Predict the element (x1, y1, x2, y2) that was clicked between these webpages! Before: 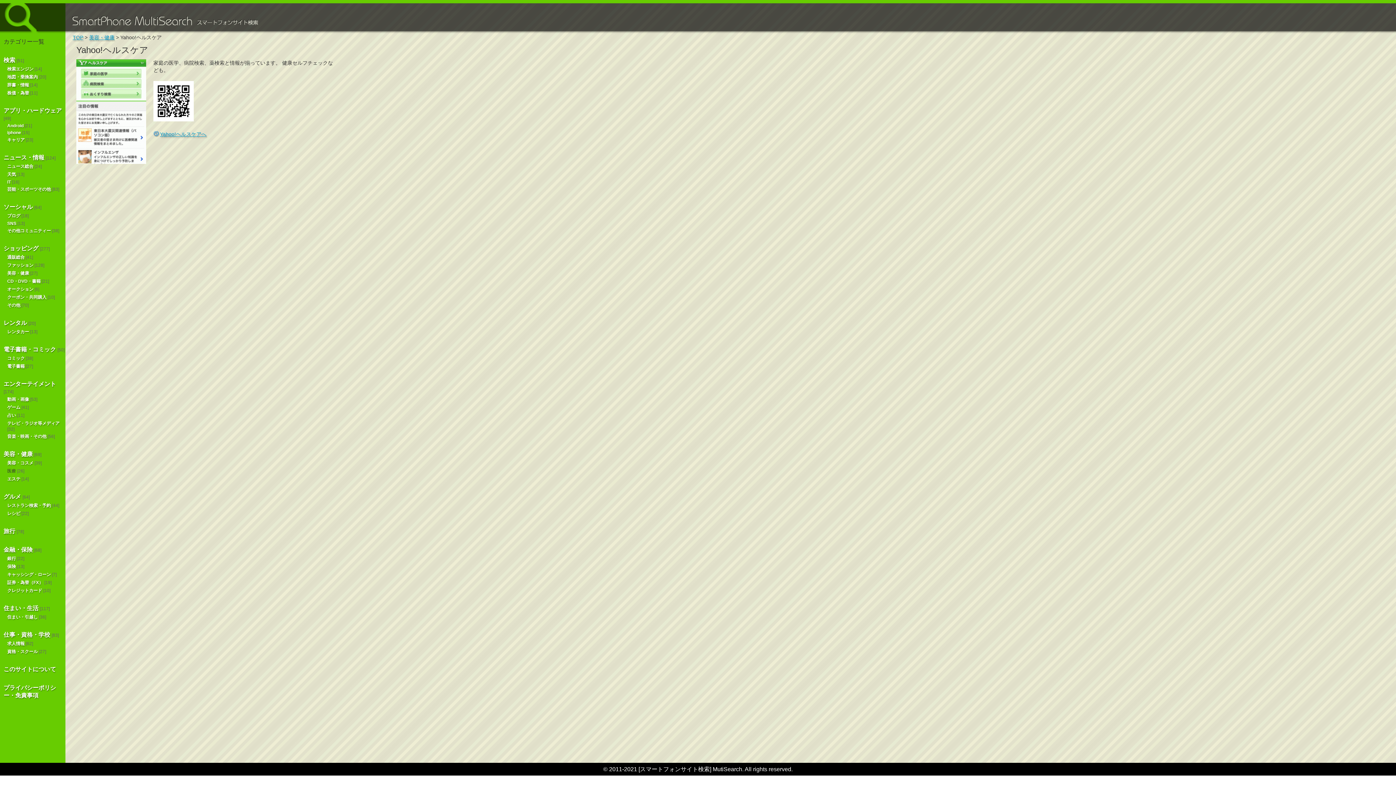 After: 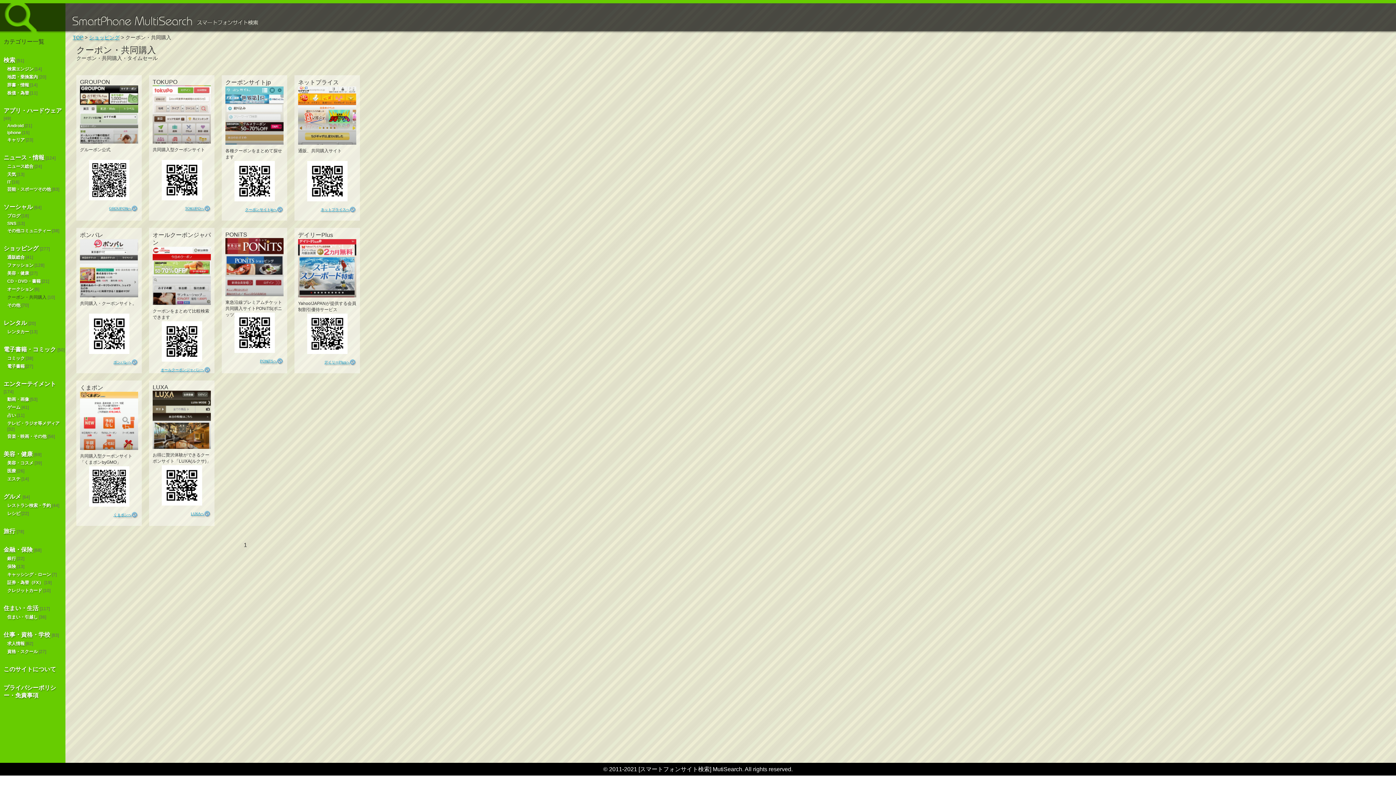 Action: bbox: (7, 294, 46, 300) label: クーポン・共同購入